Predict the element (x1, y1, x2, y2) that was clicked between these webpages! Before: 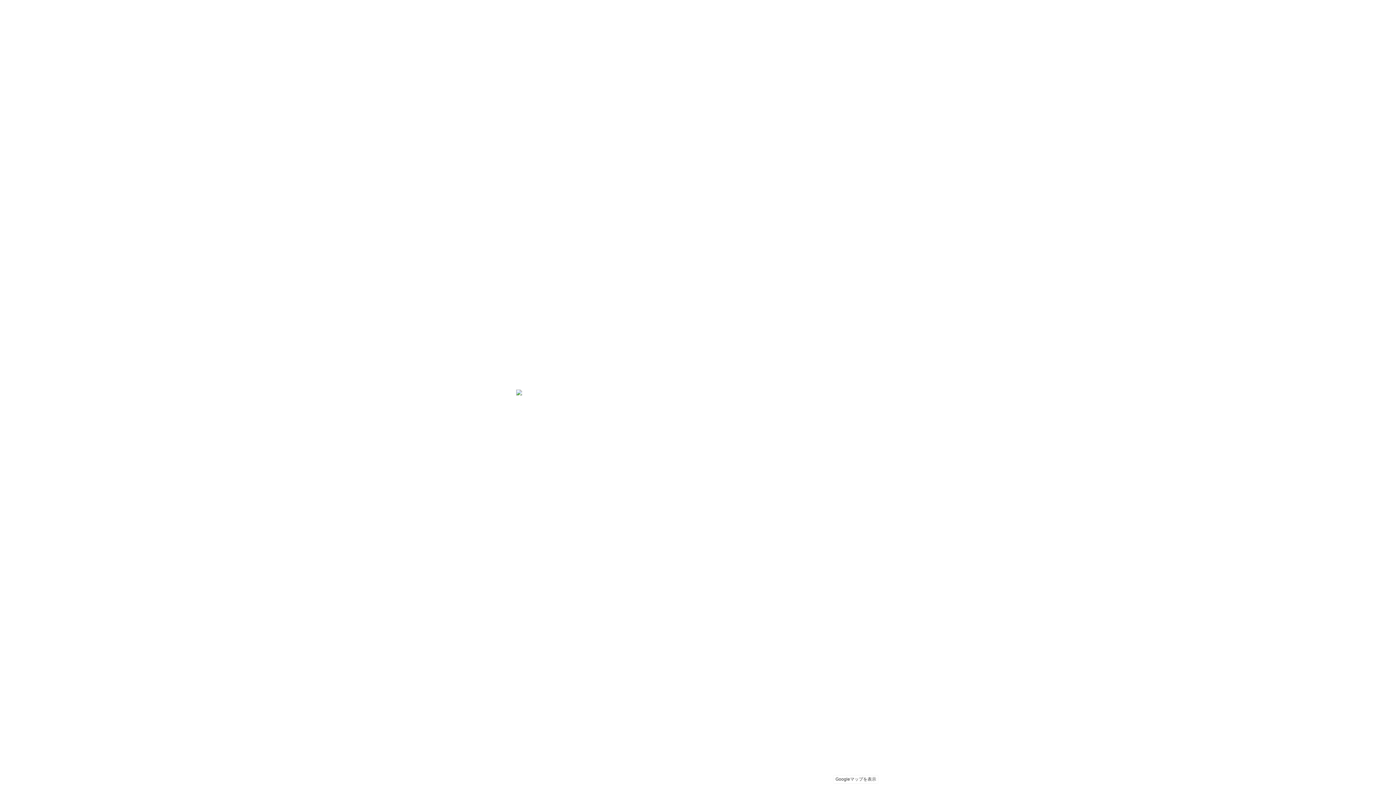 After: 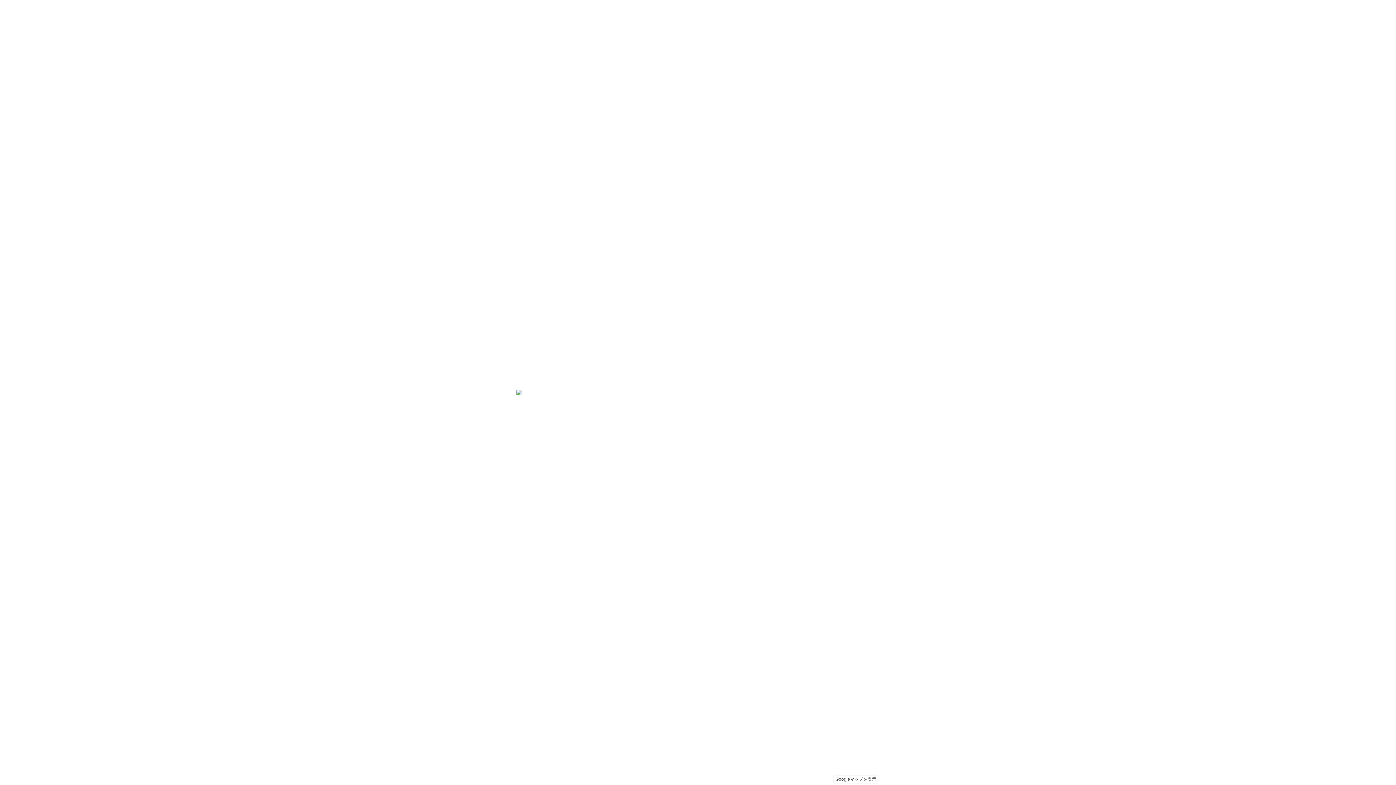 Action: bbox: (516, 0, 880, 785) label: Googleマップを表示